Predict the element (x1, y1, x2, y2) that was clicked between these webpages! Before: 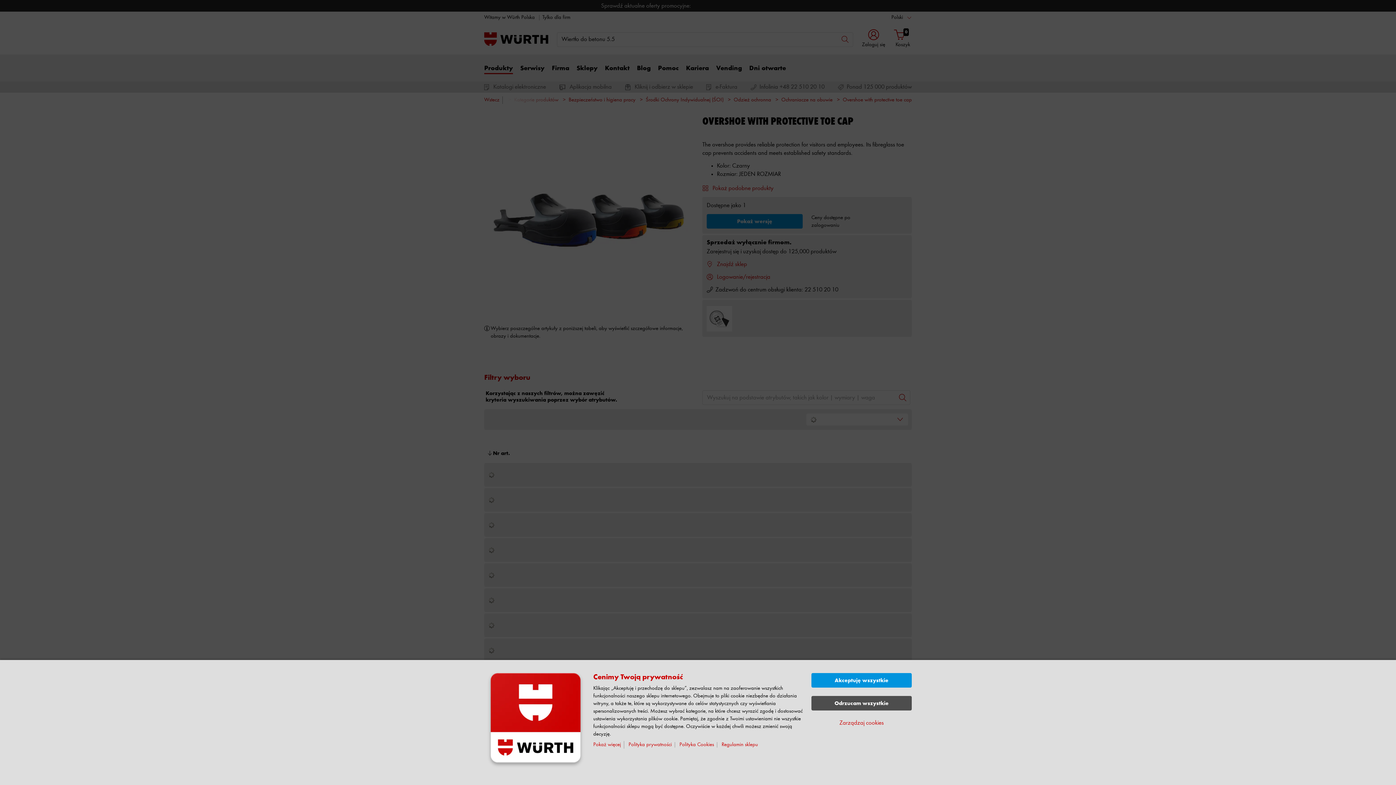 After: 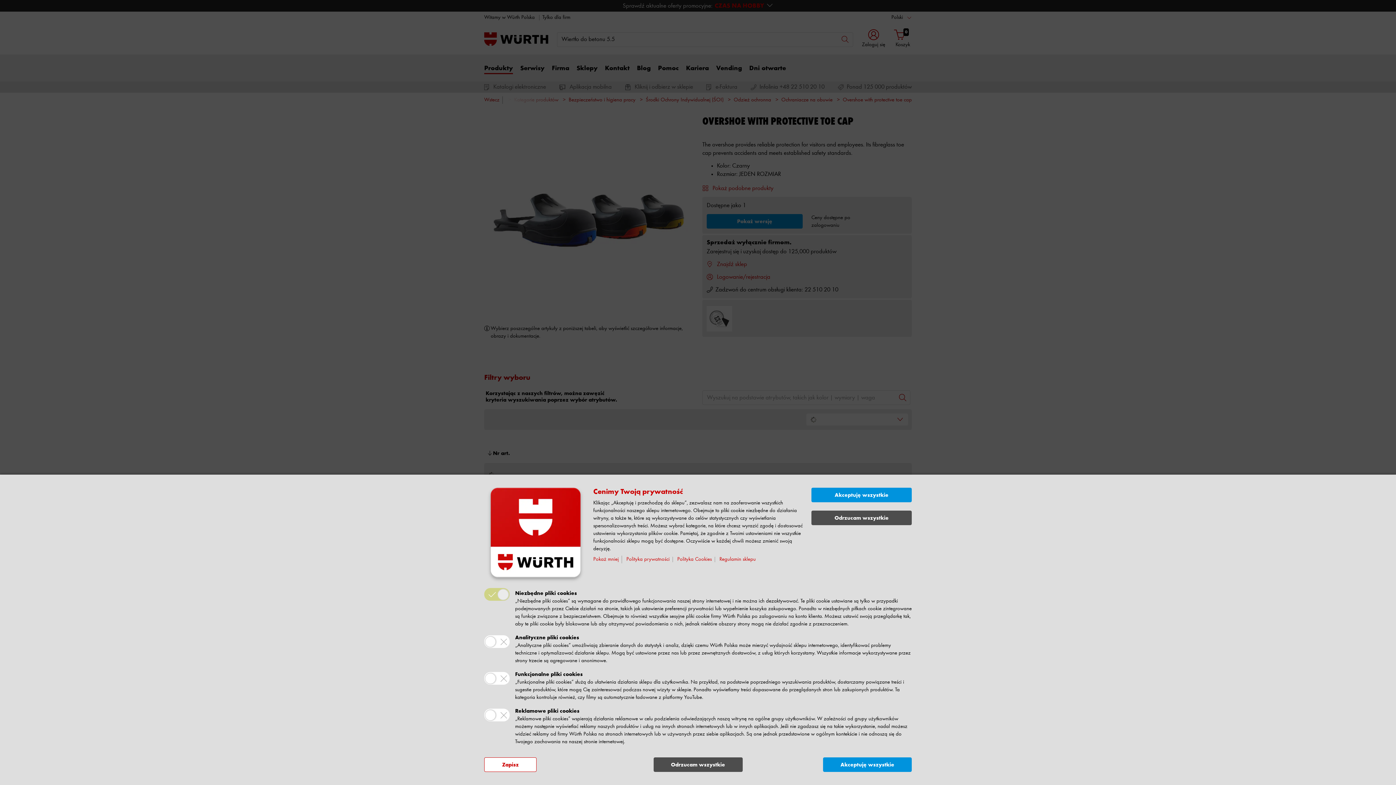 Action: bbox: (593, 741, 624, 748) label: Pokaż więcej